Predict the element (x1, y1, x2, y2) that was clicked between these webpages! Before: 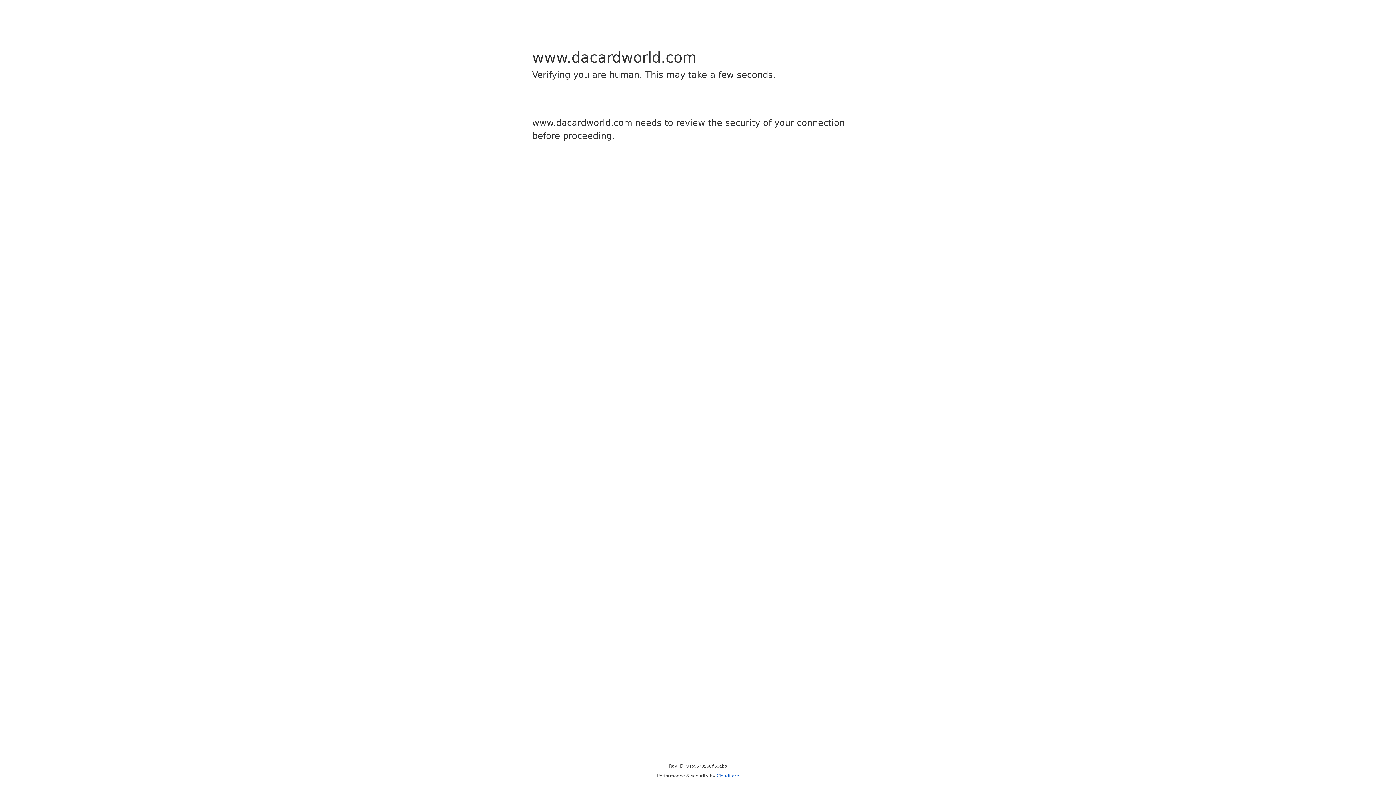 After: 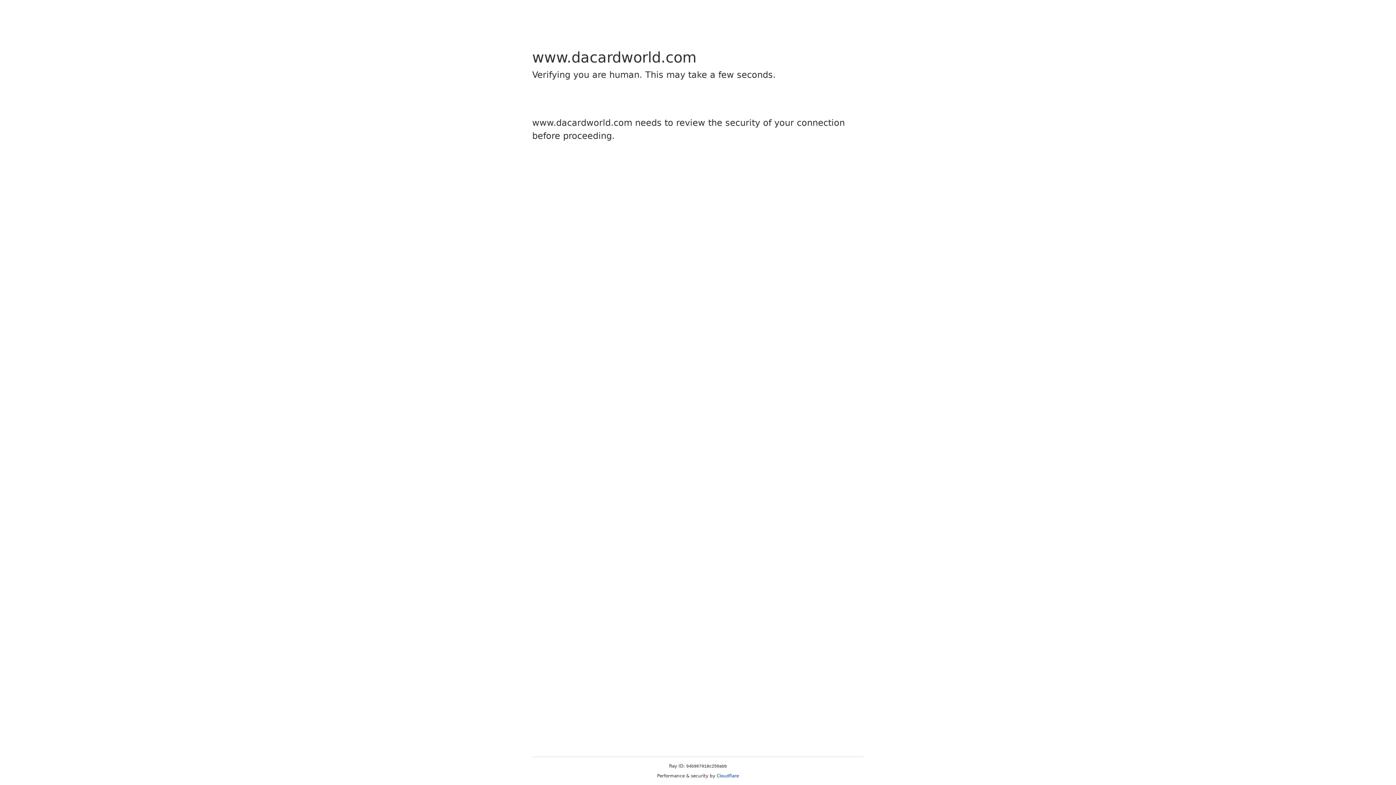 Action: label: Cloudflare bbox: (716, 773, 739, 778)